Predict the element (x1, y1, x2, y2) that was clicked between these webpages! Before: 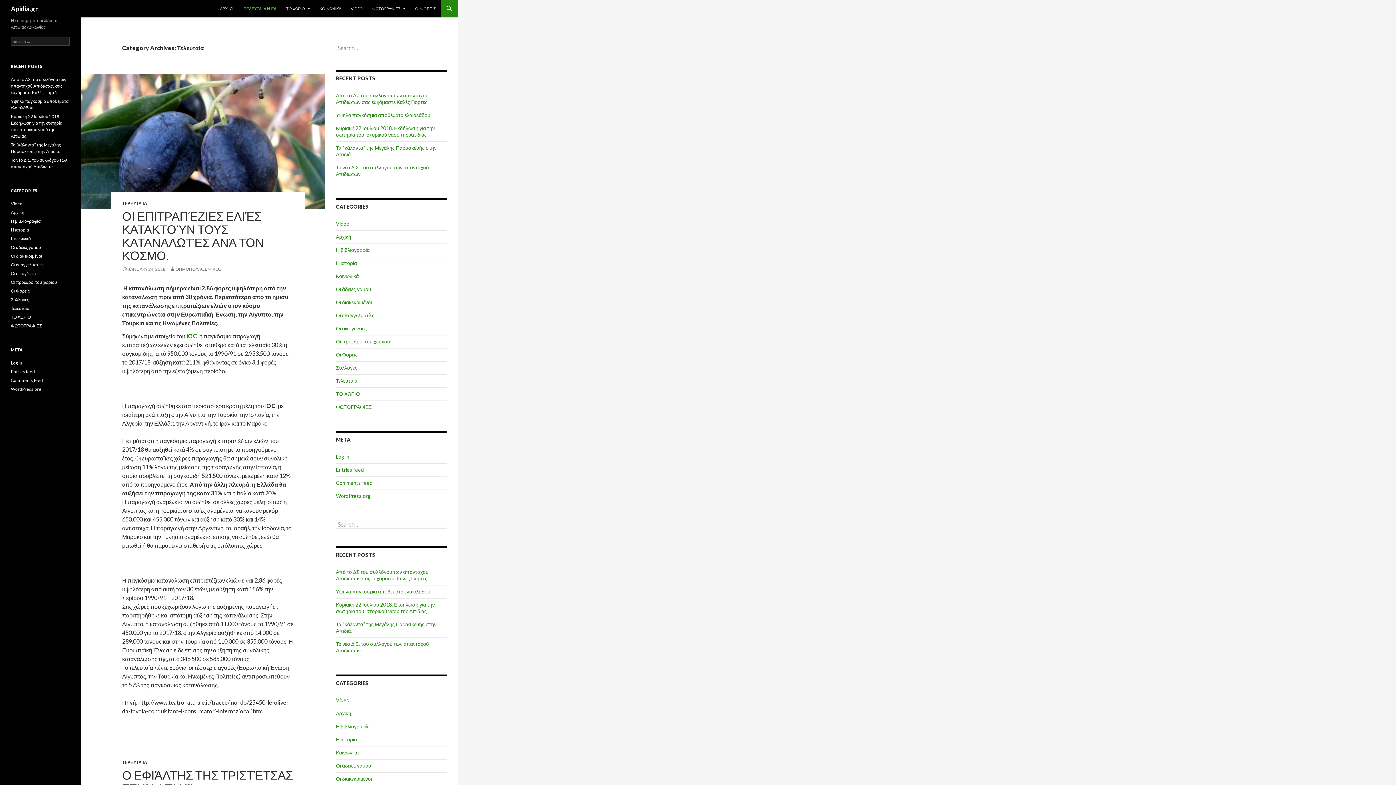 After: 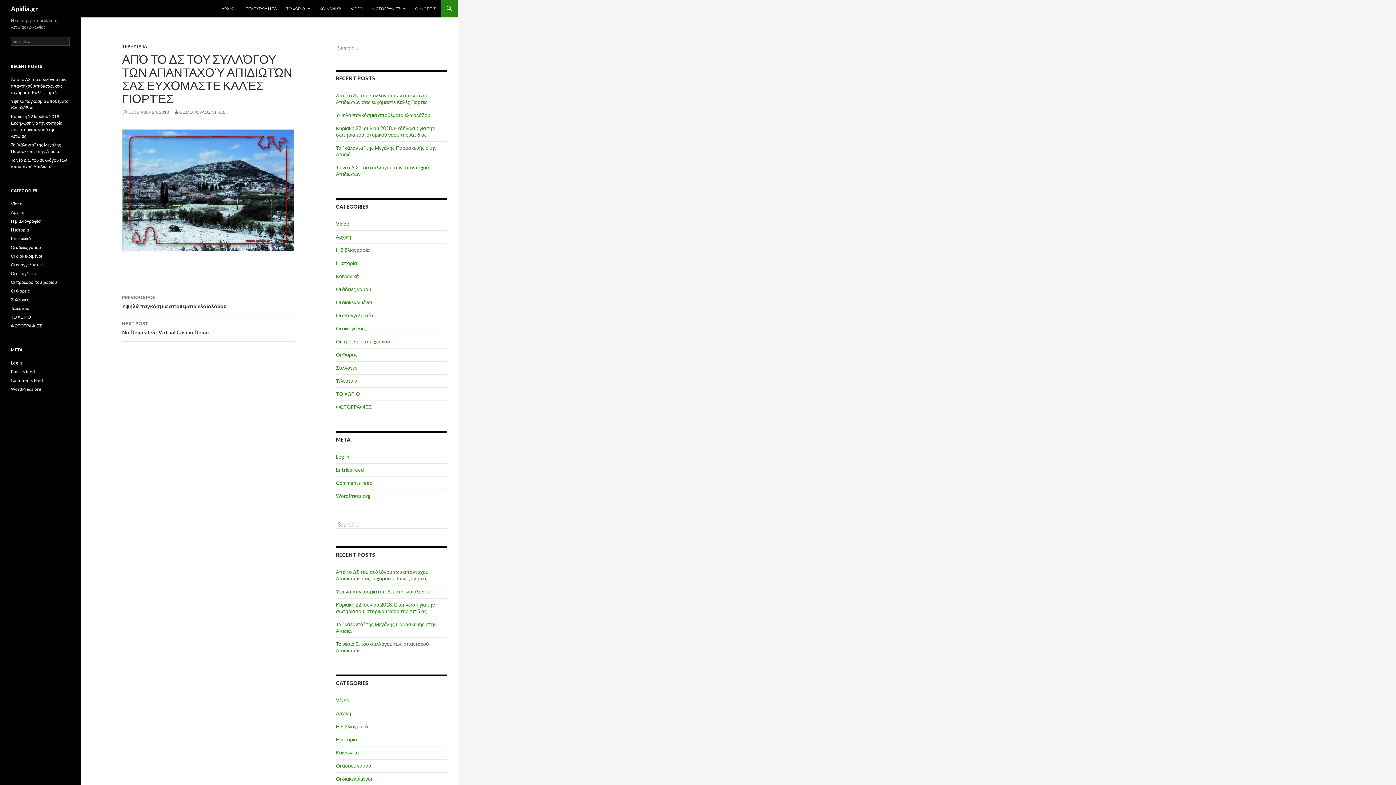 Action: label: Από το ΔΣ του συλλόγου των απανταχού Απιδιωτών σας ευχόμαστε Καλές Γιορτές bbox: (336, 92, 428, 105)